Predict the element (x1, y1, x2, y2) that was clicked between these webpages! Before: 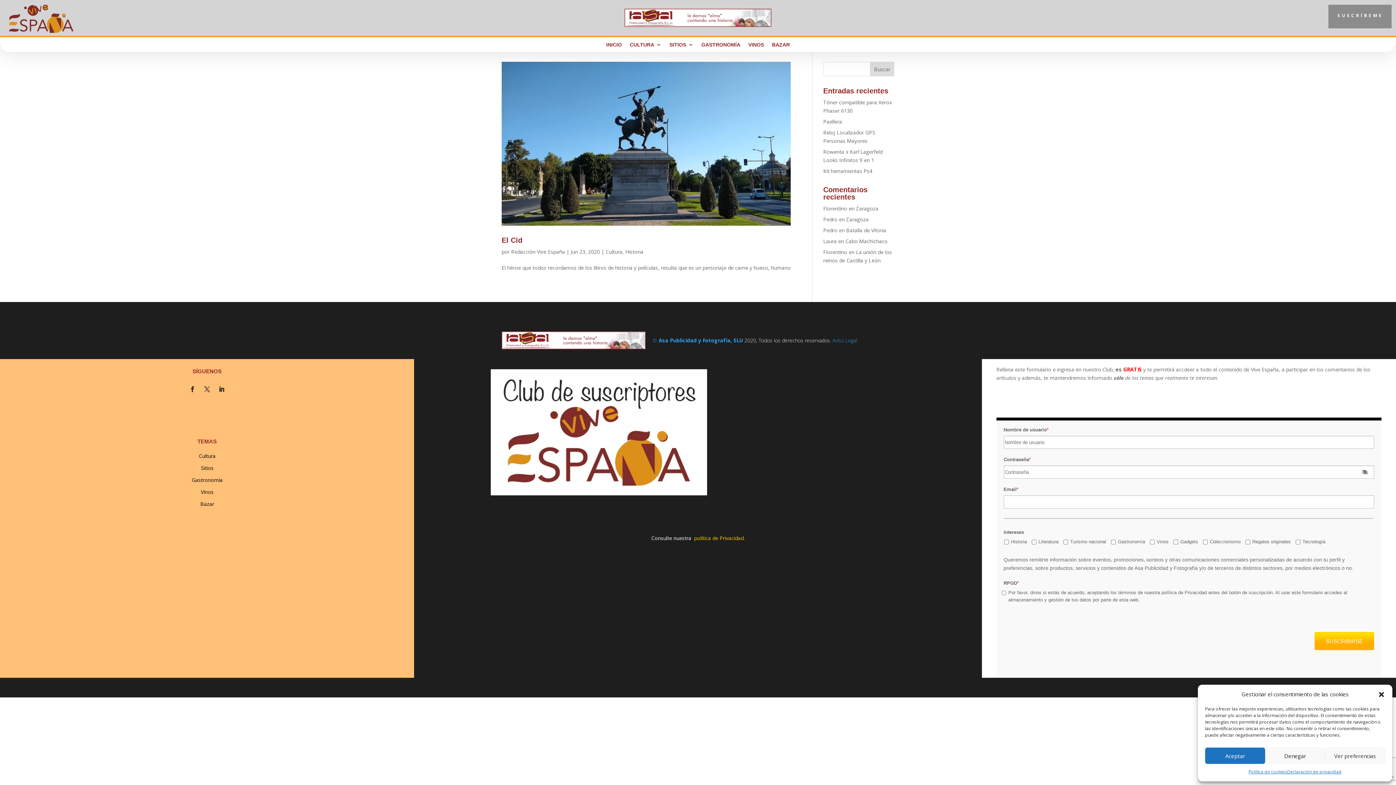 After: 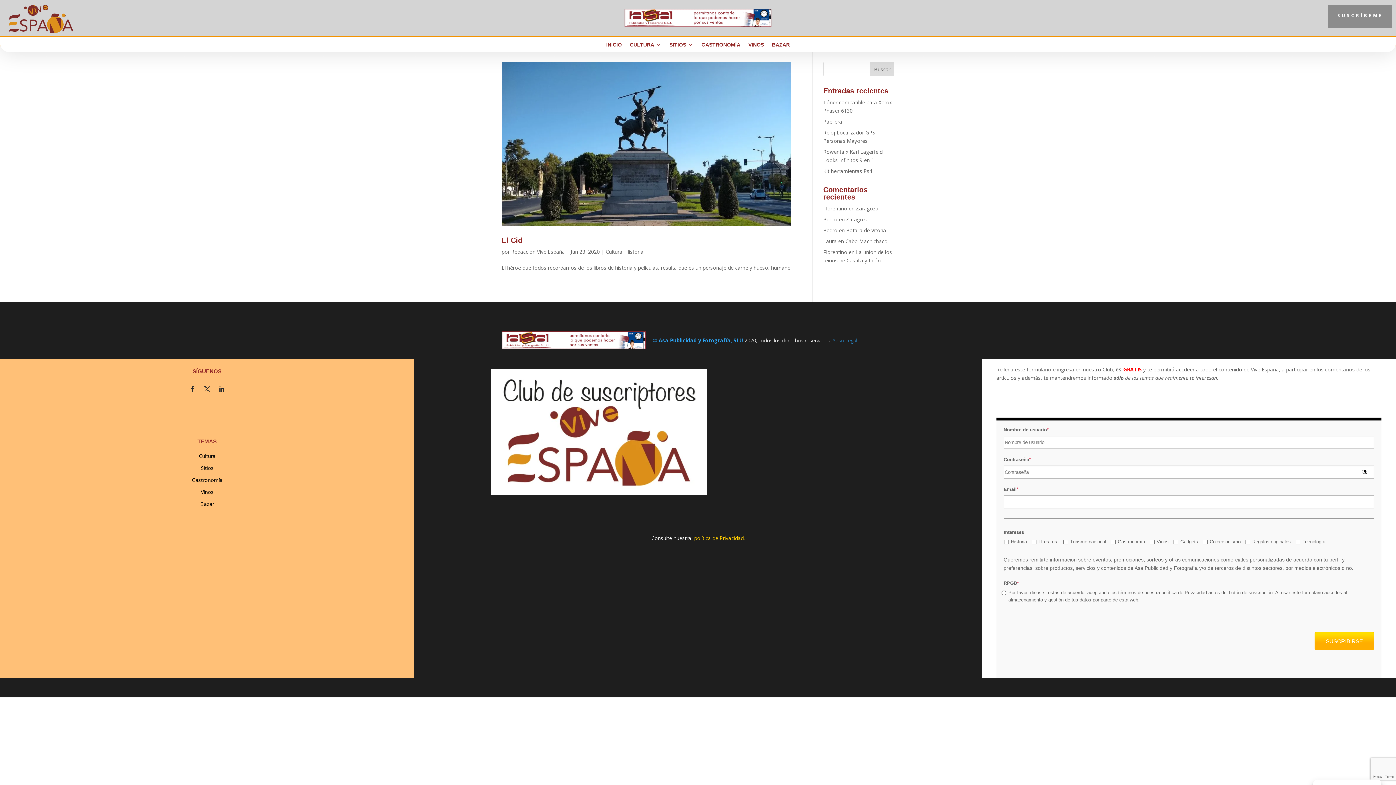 Action: label: Cerrar ventana bbox: (1378, 691, 1385, 698)